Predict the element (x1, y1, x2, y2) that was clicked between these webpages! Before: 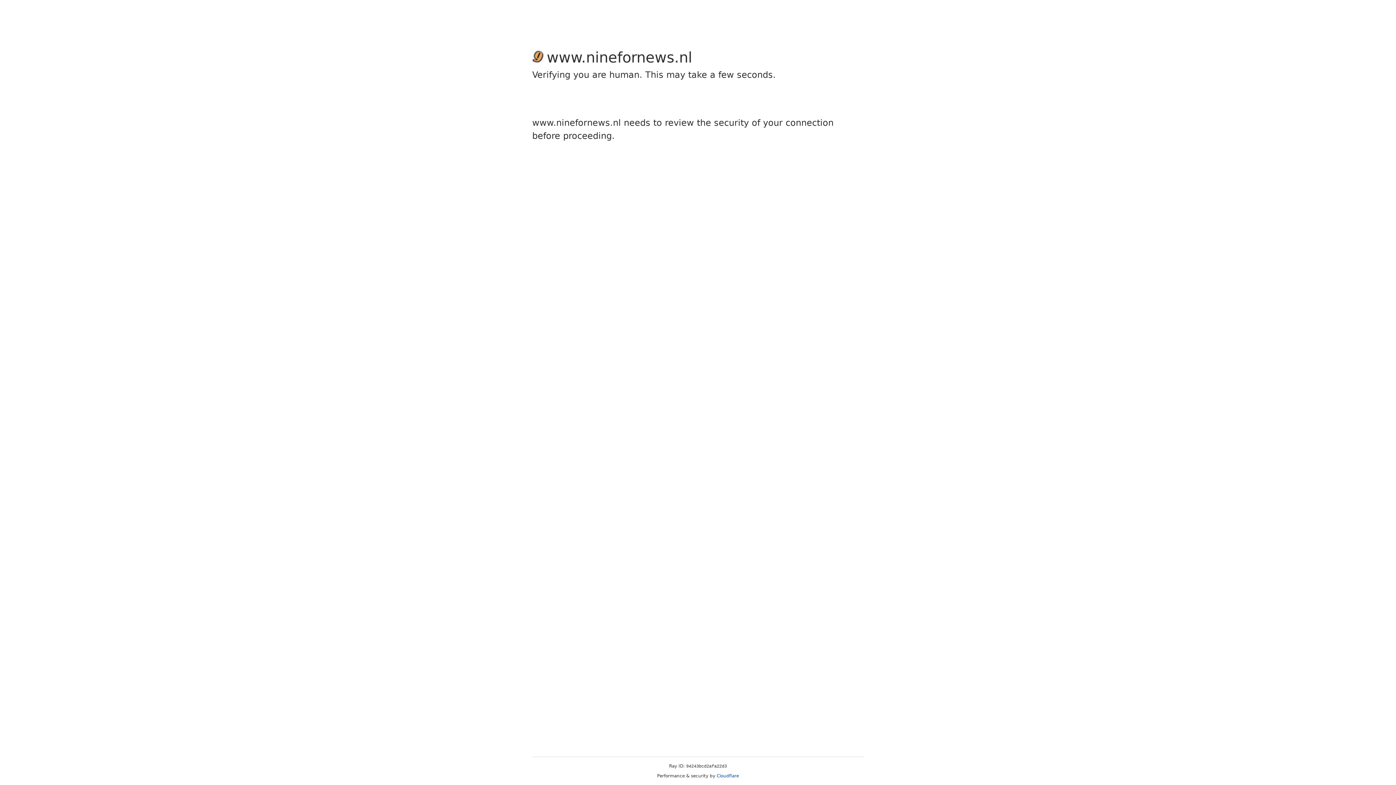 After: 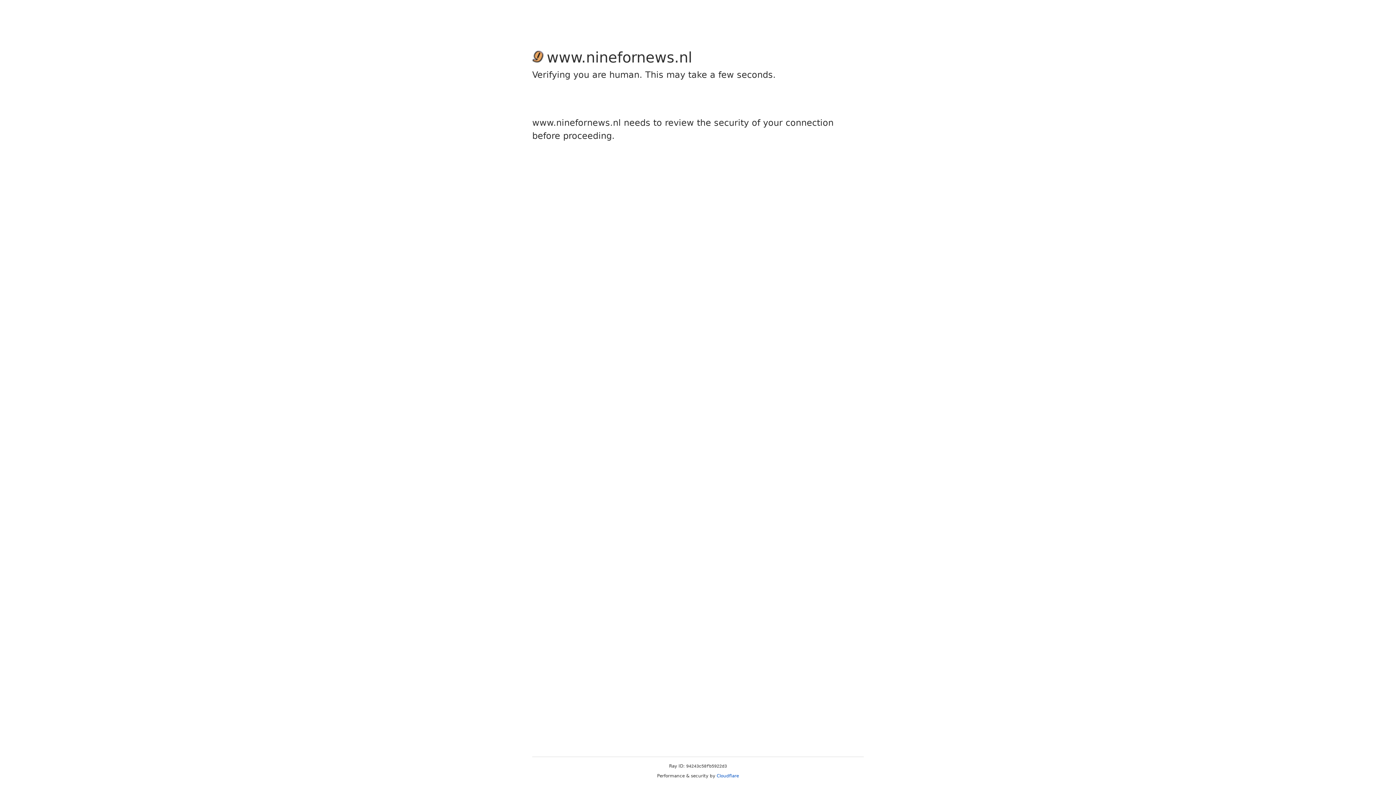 Action: label: Cloudflare bbox: (716, 773, 739, 778)